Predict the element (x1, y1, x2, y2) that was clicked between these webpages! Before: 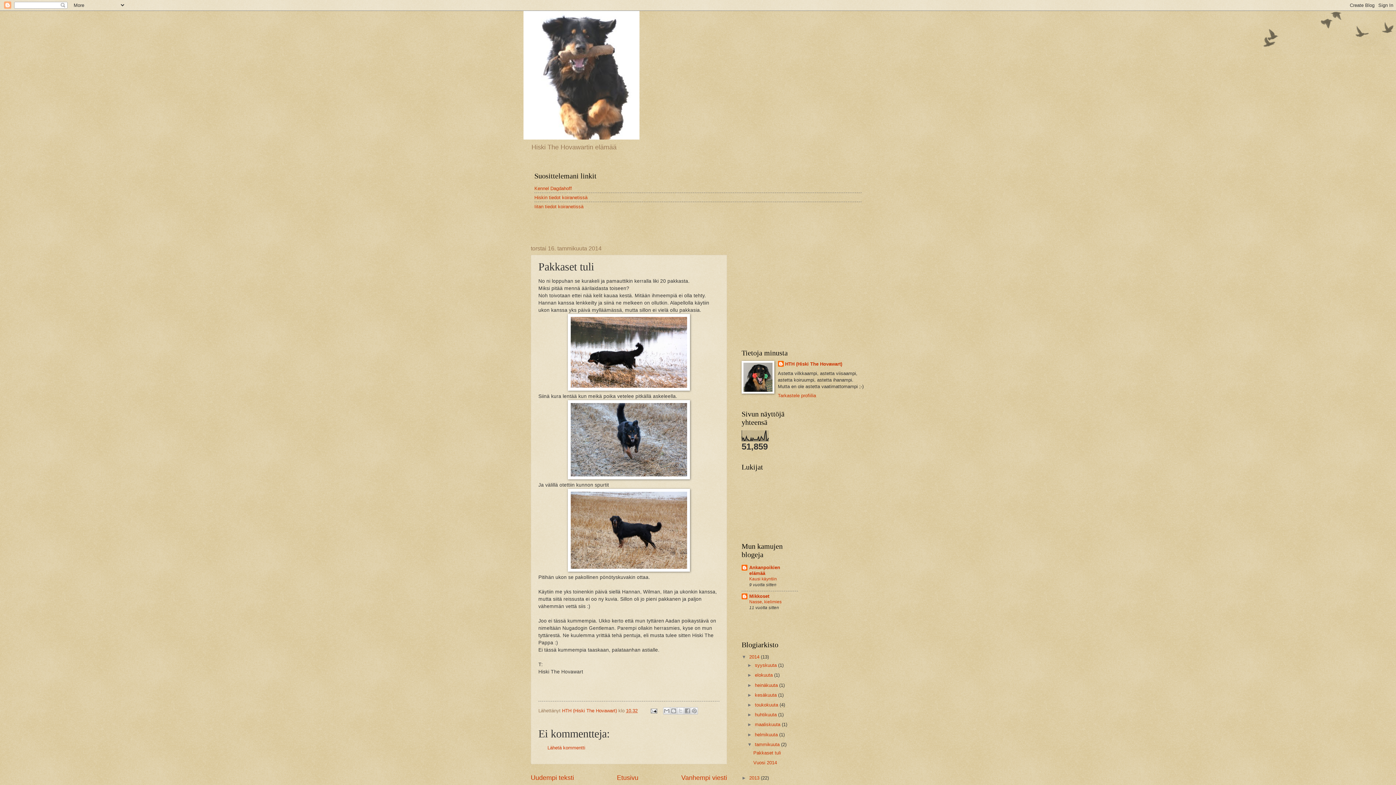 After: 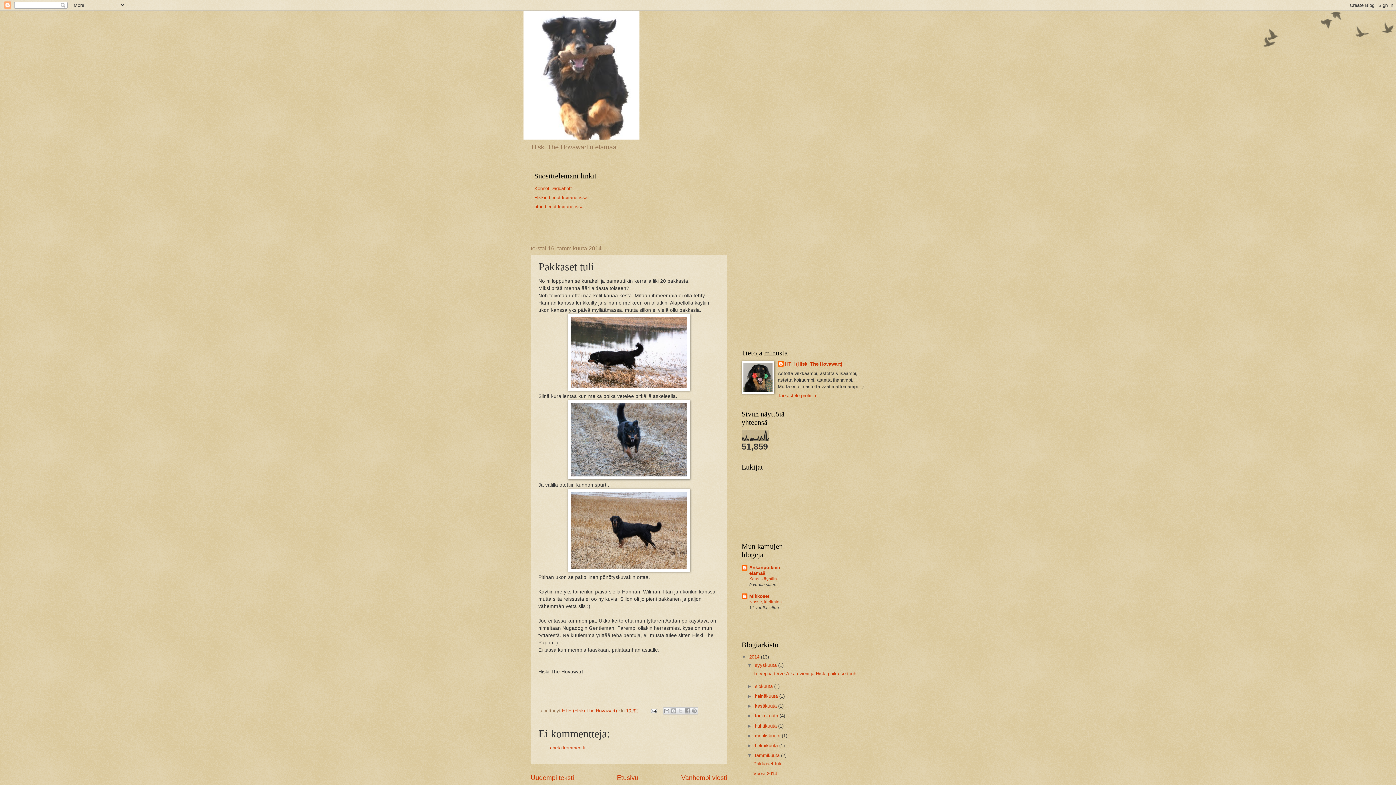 Action: label: ►   bbox: (747, 662, 755, 668)